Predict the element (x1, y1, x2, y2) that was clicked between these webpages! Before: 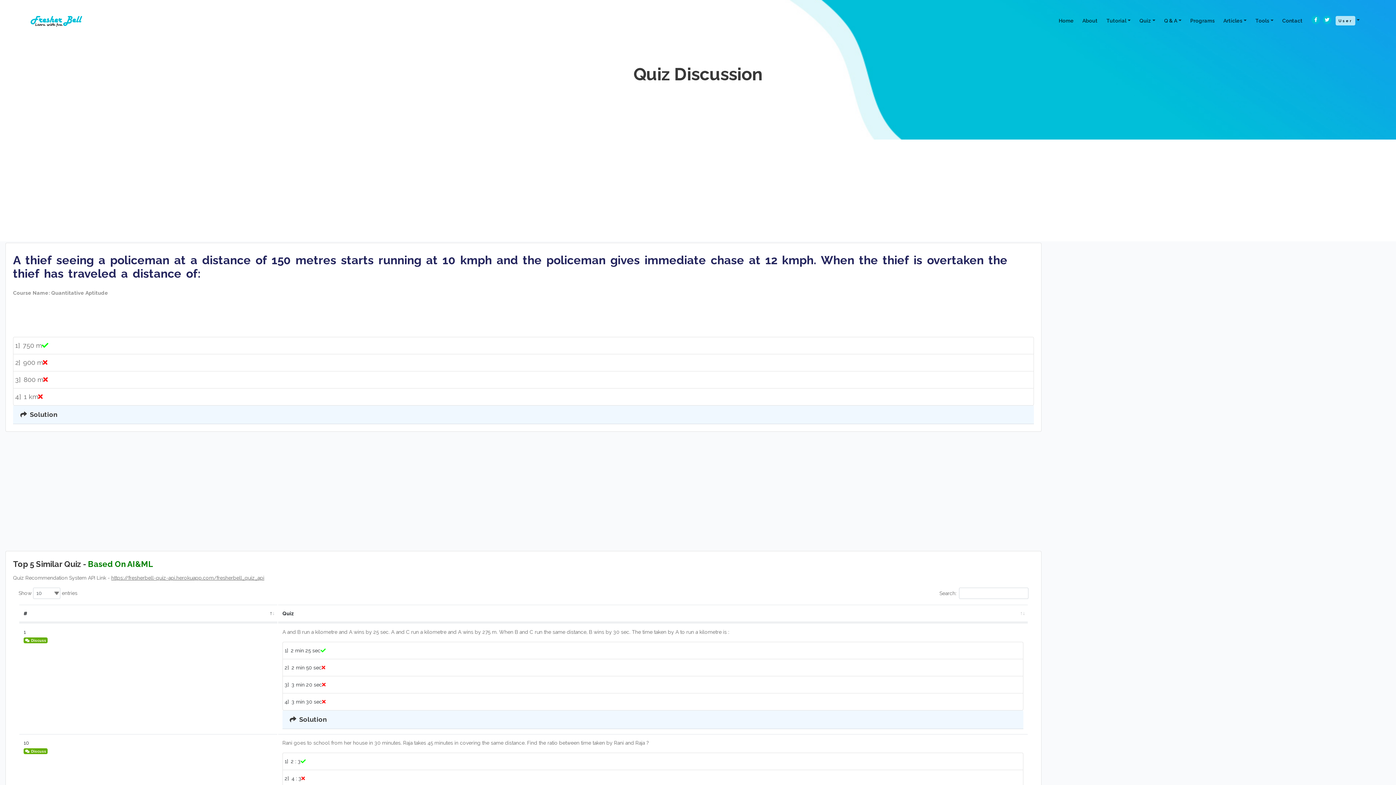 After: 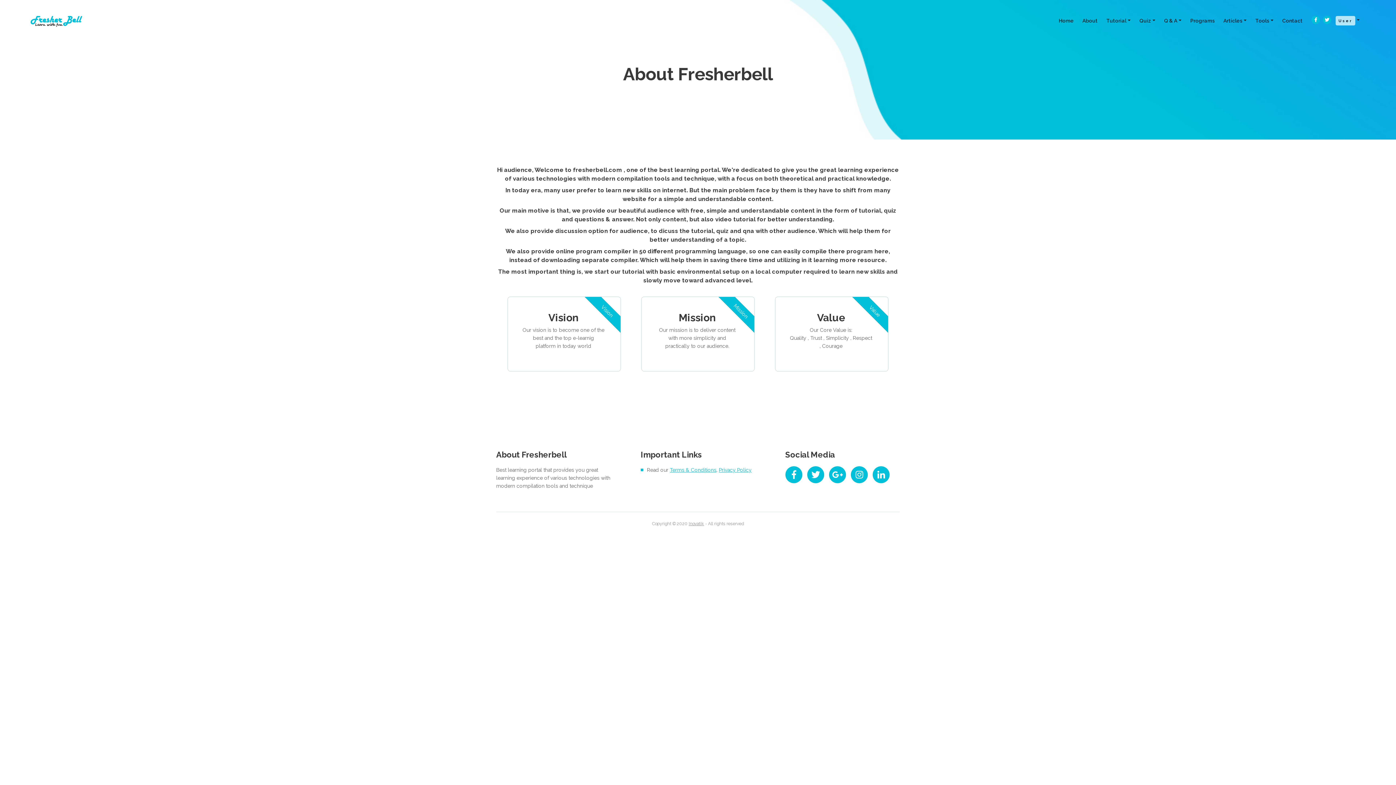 Action: bbox: (1078, 16, 1102, 24) label: About